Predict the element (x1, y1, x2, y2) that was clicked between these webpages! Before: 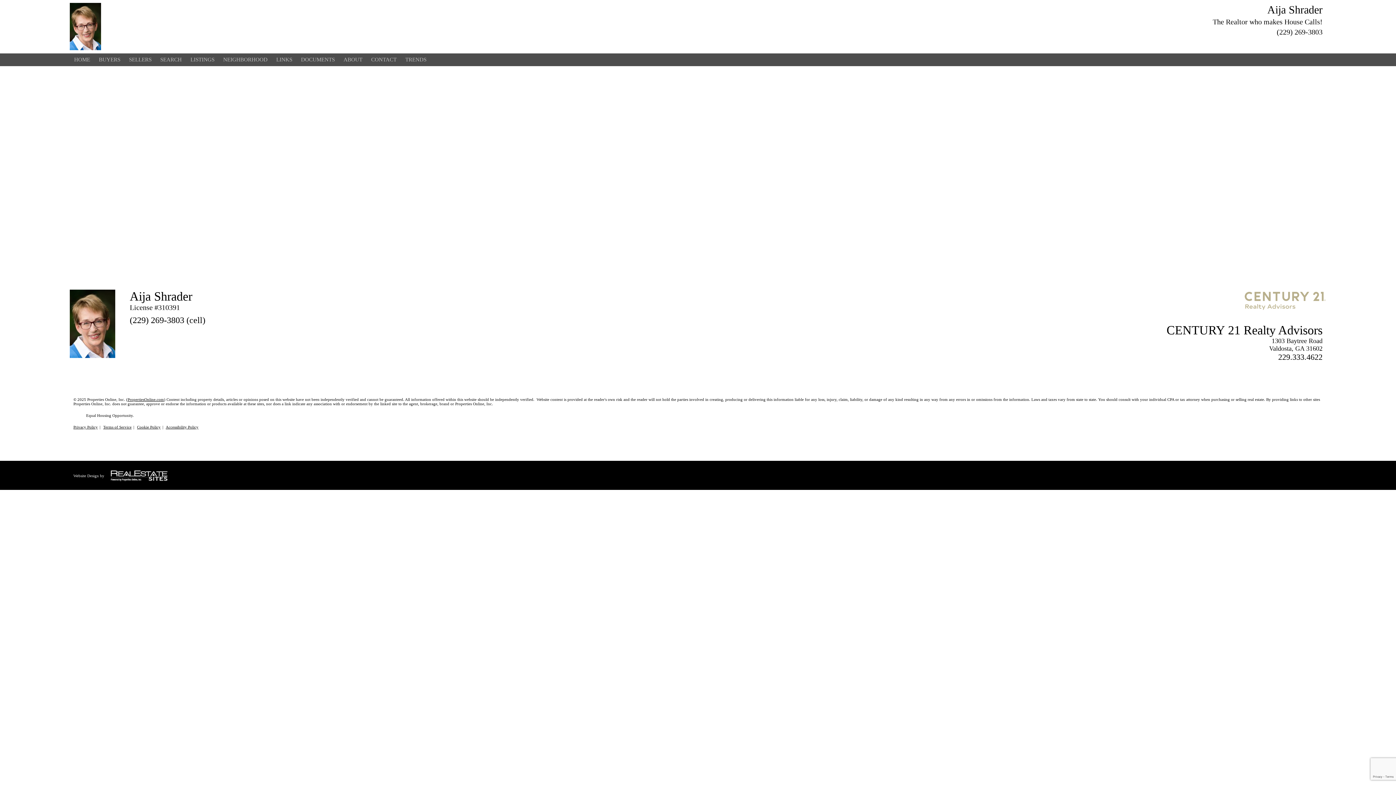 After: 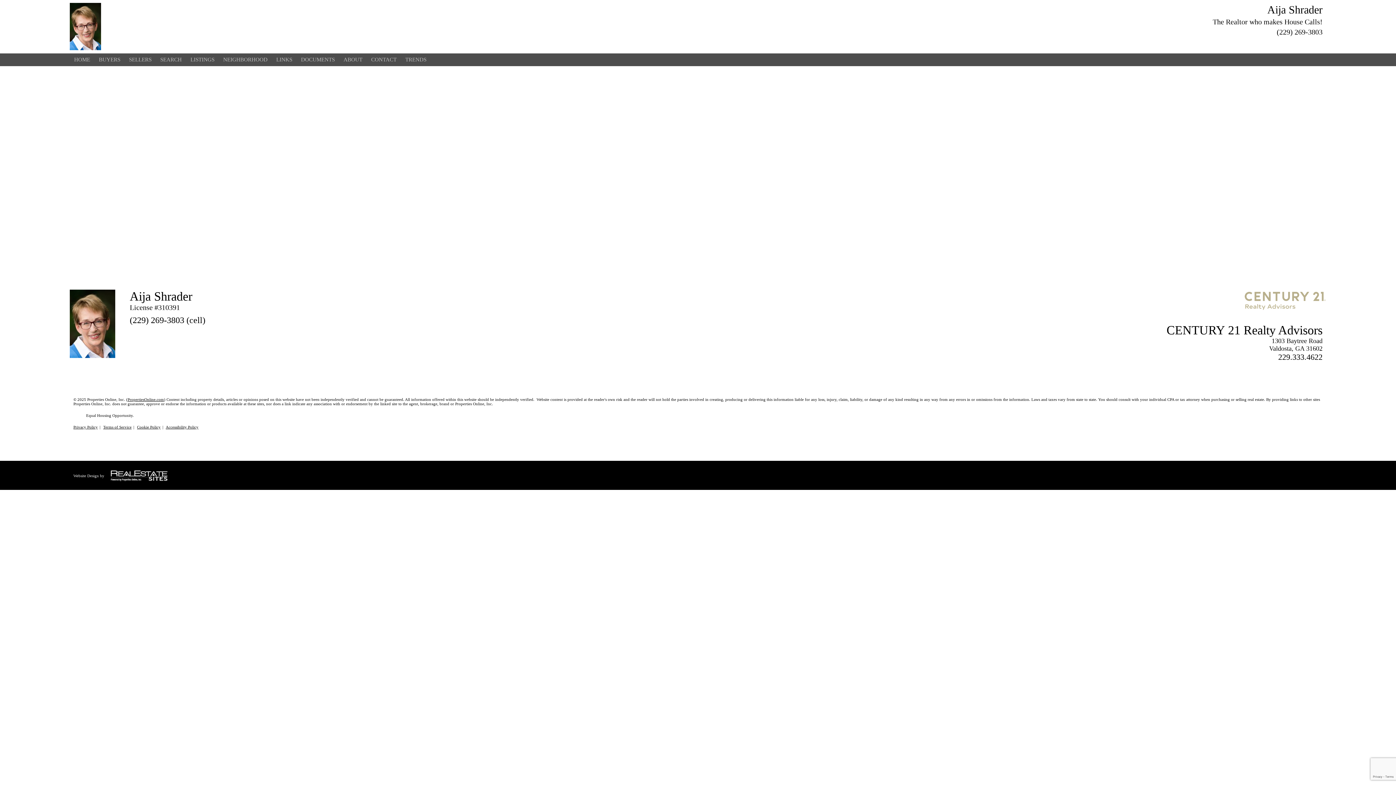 Action: label: PropertiesOnline.com bbox: (127, 397, 164, 401)